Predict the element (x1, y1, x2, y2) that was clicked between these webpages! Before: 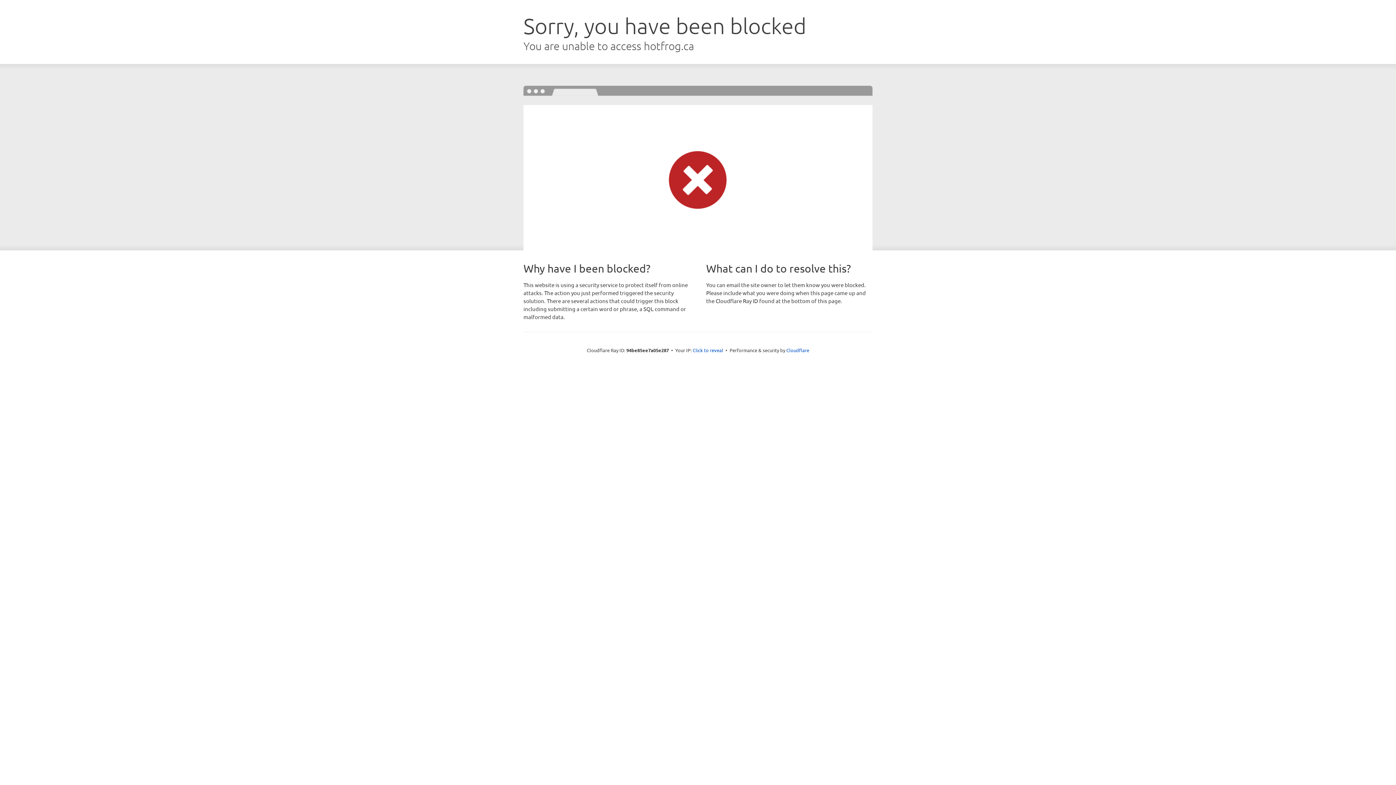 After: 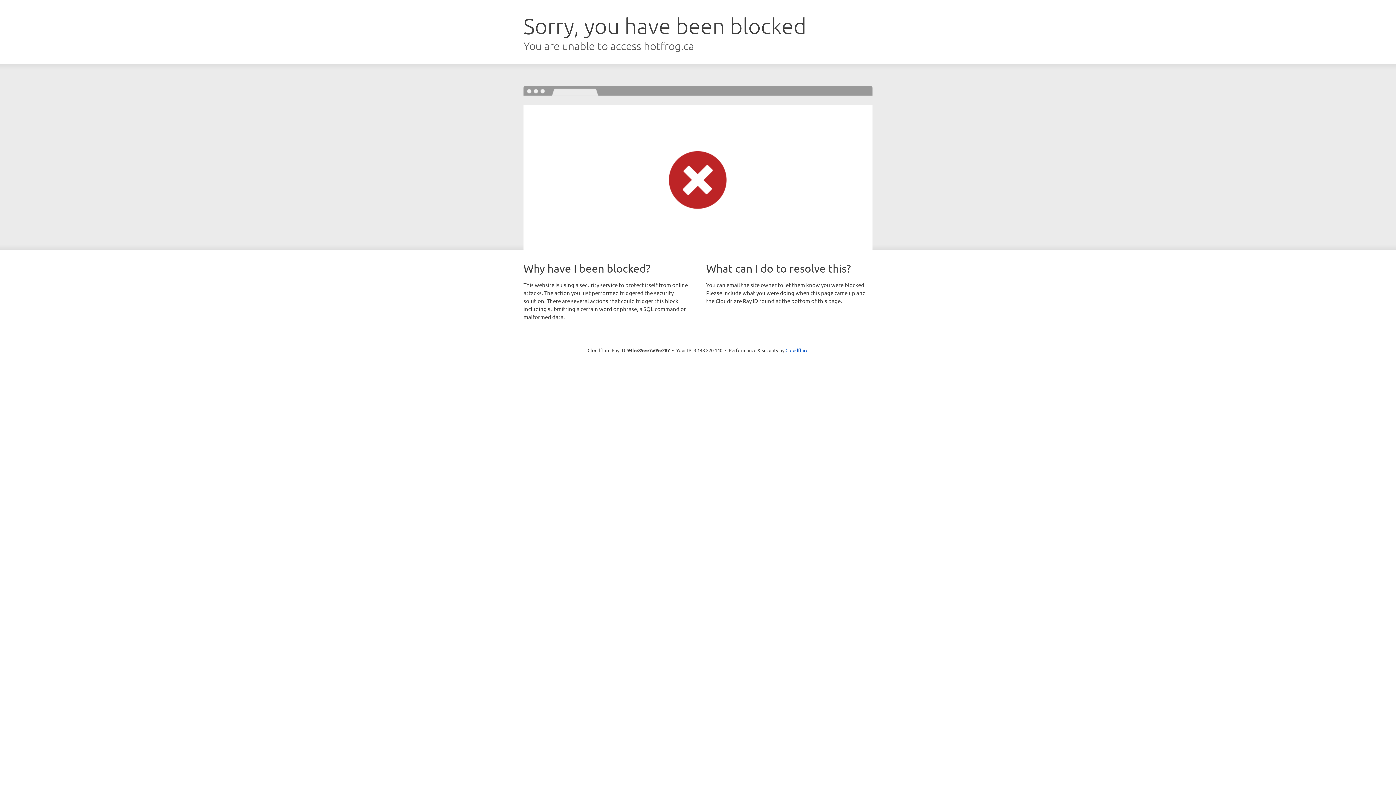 Action: label: Click to reveal bbox: (692, 346, 723, 353)